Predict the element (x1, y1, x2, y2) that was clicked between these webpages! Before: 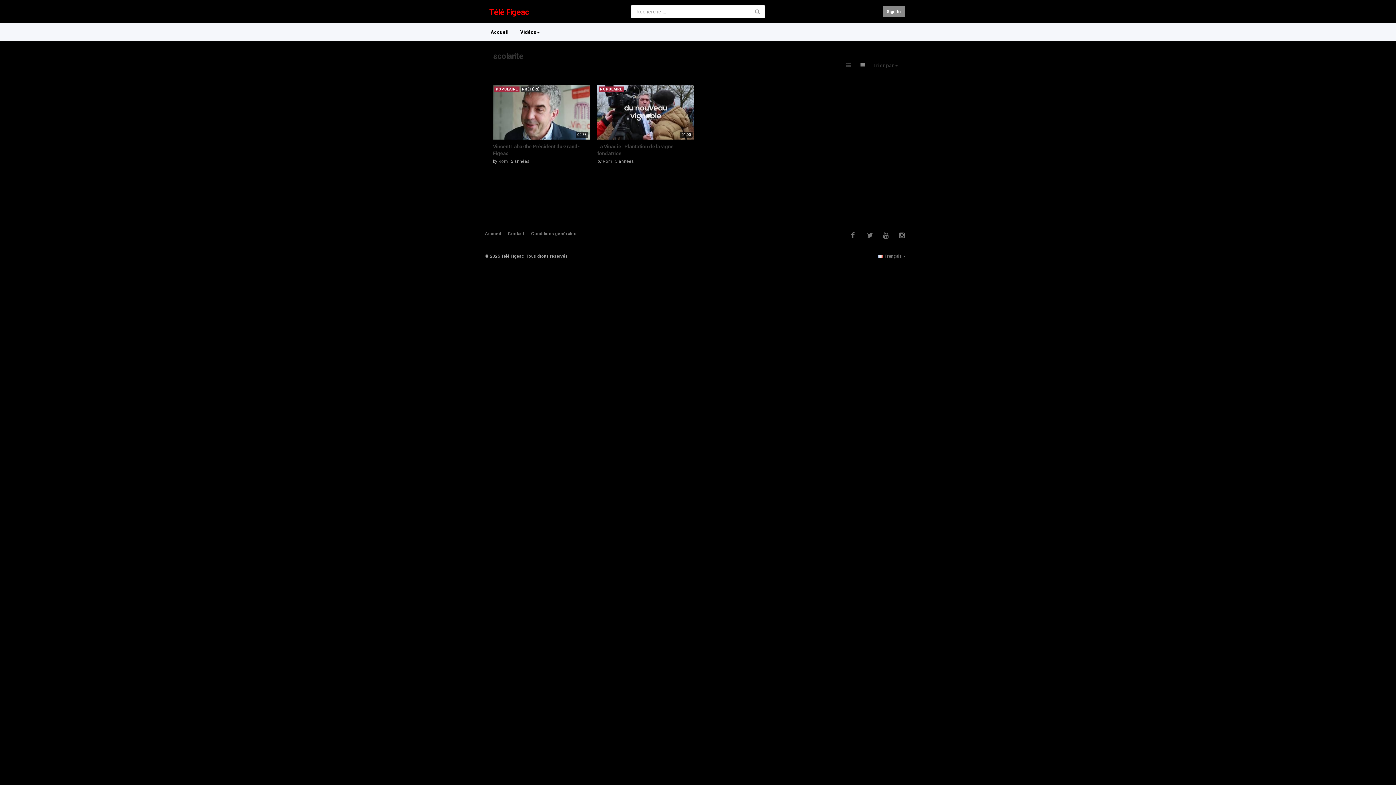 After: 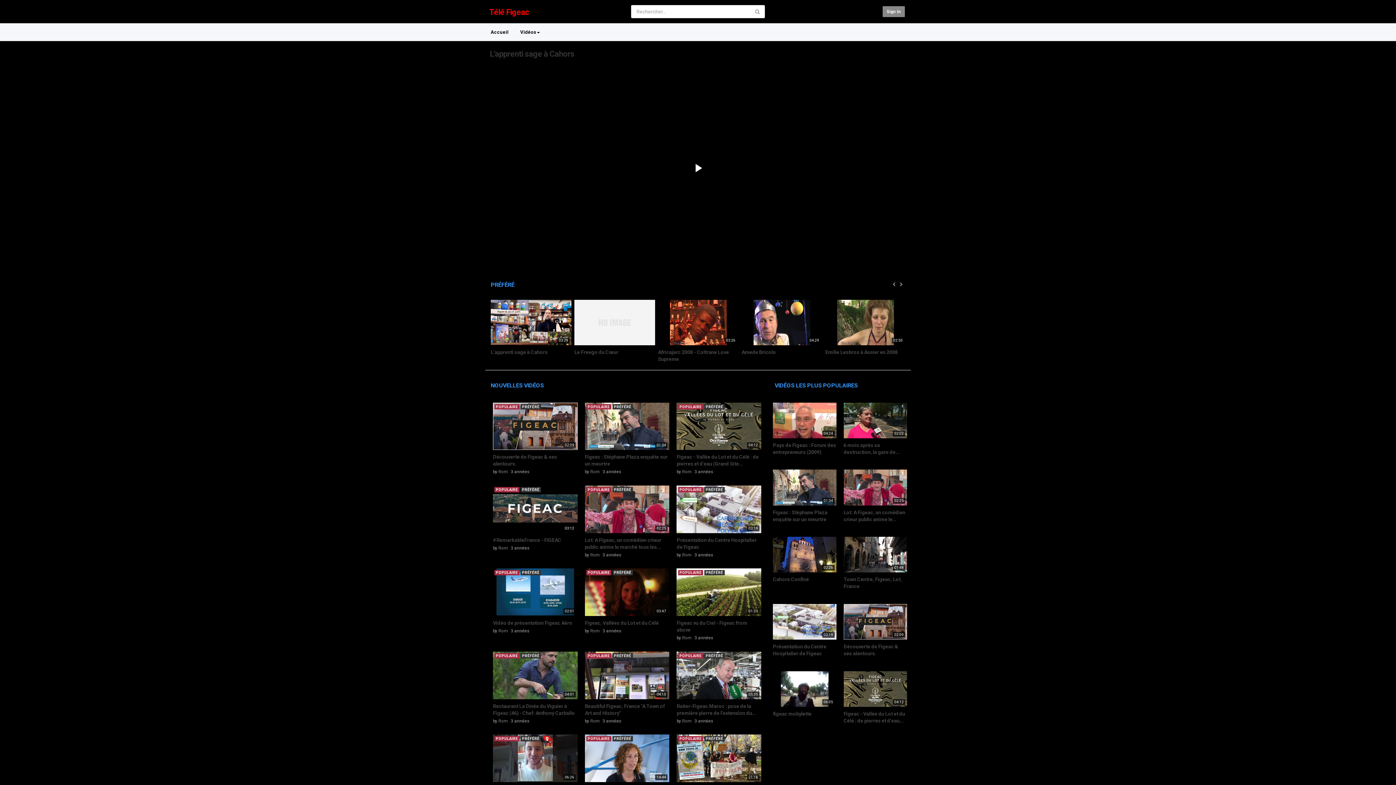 Action: bbox: (485, 231, 501, 236) label: Accueil